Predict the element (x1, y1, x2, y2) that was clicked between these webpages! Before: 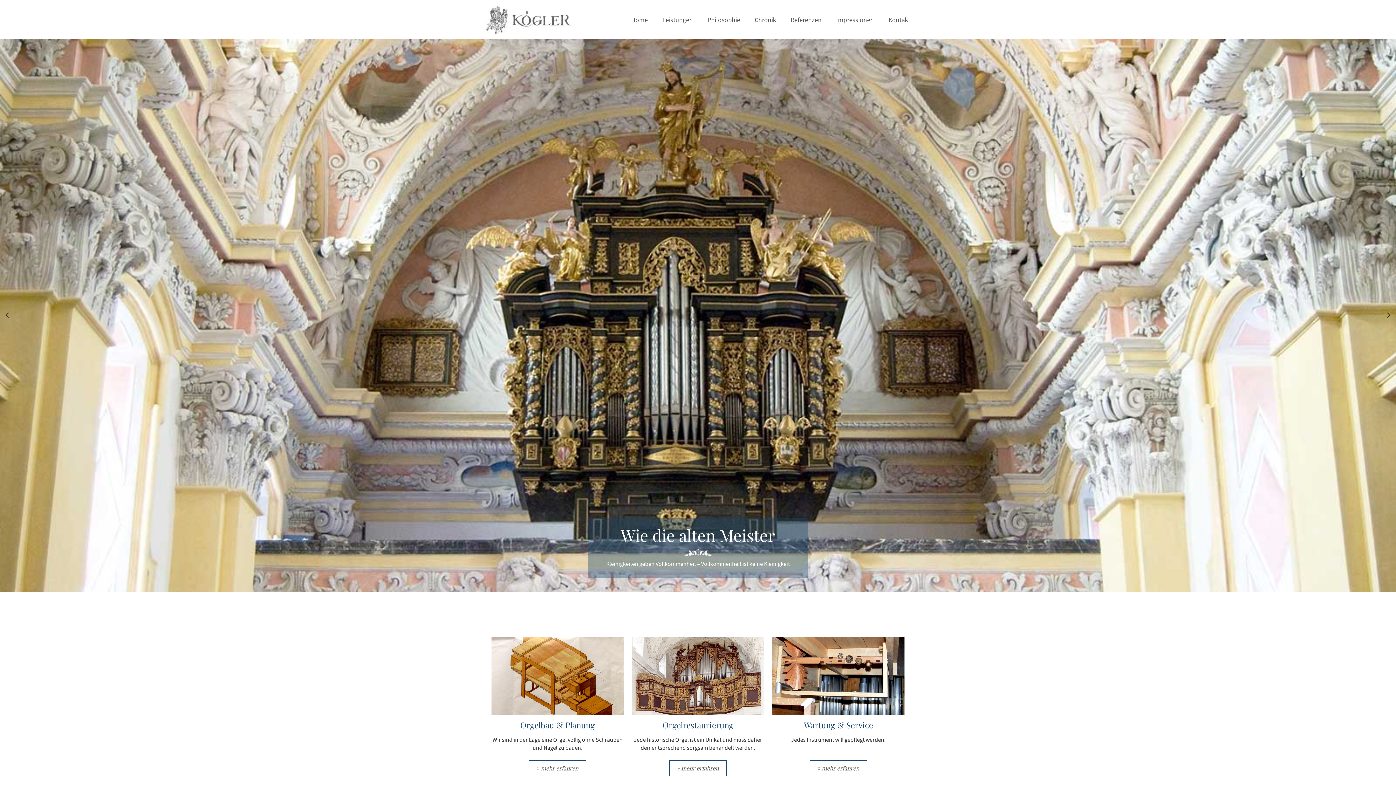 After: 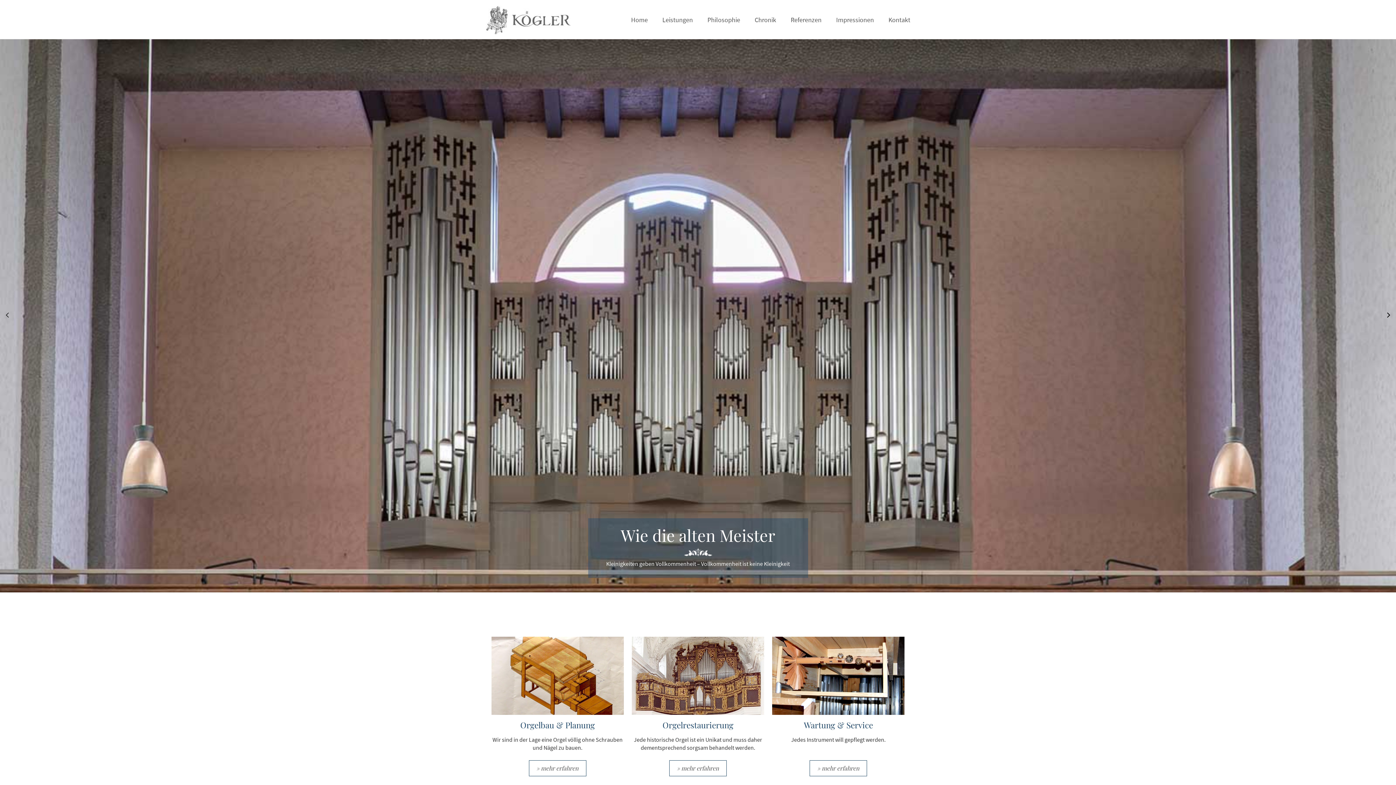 Action: bbox: (1385, 310, 1392, 317) label: NEXT